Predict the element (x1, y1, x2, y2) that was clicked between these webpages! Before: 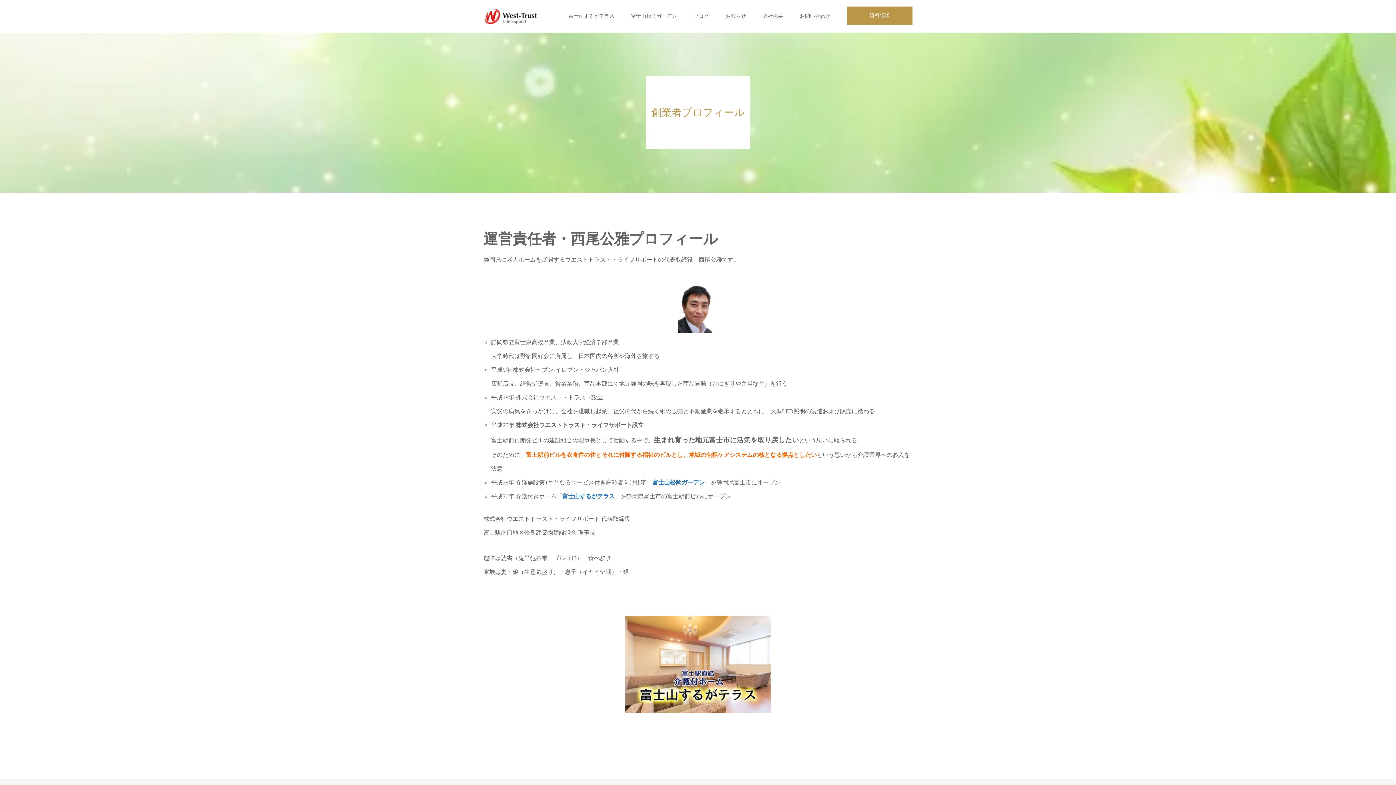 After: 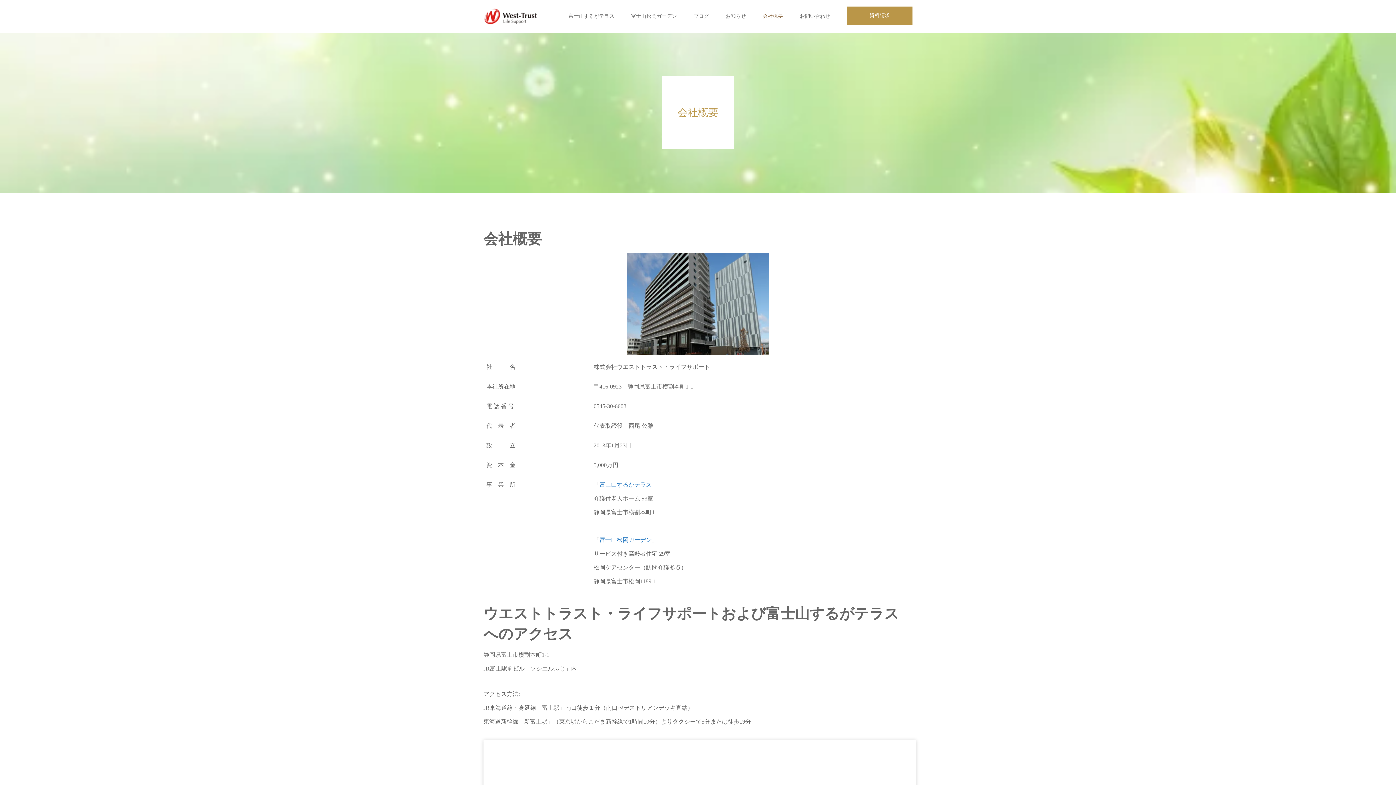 Action: bbox: (762, 0, 783, 32) label: 会社概要